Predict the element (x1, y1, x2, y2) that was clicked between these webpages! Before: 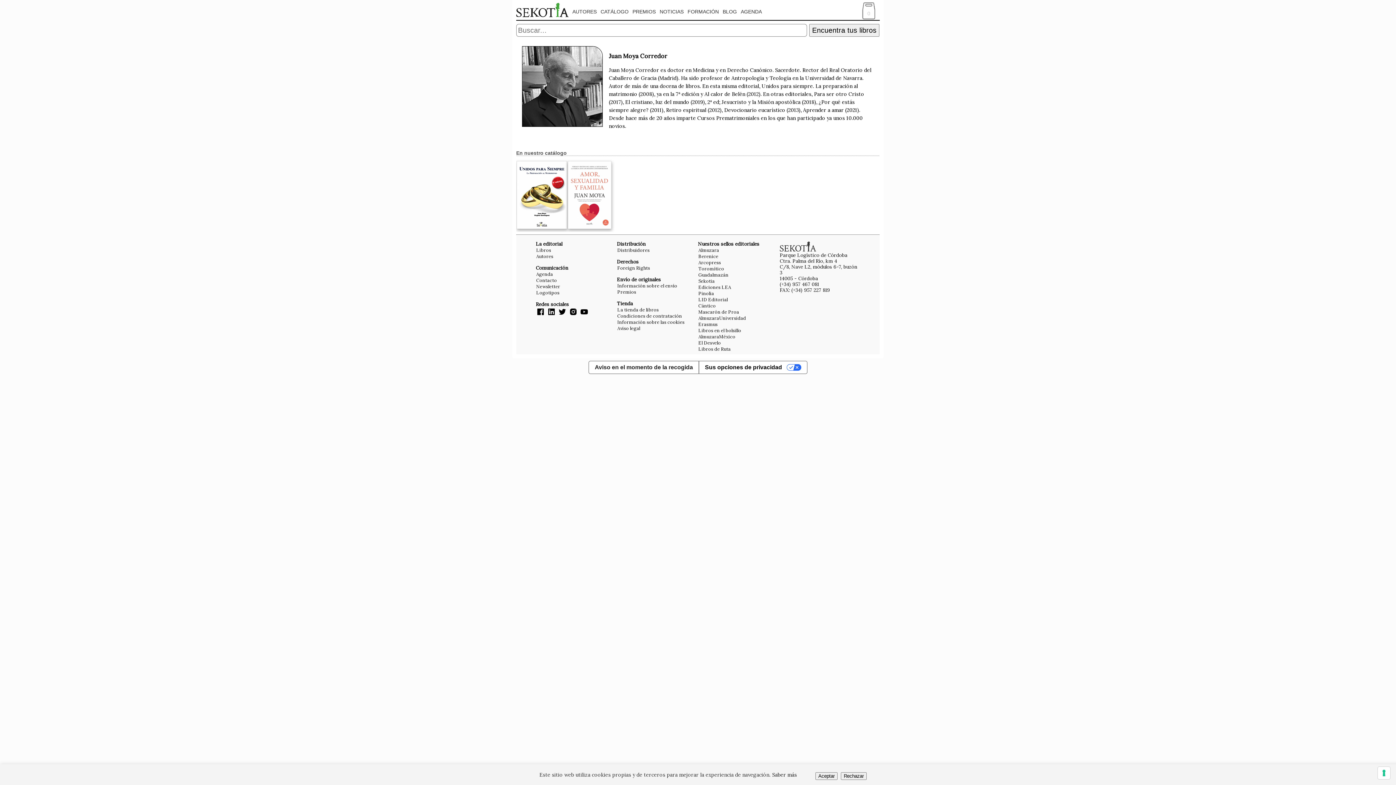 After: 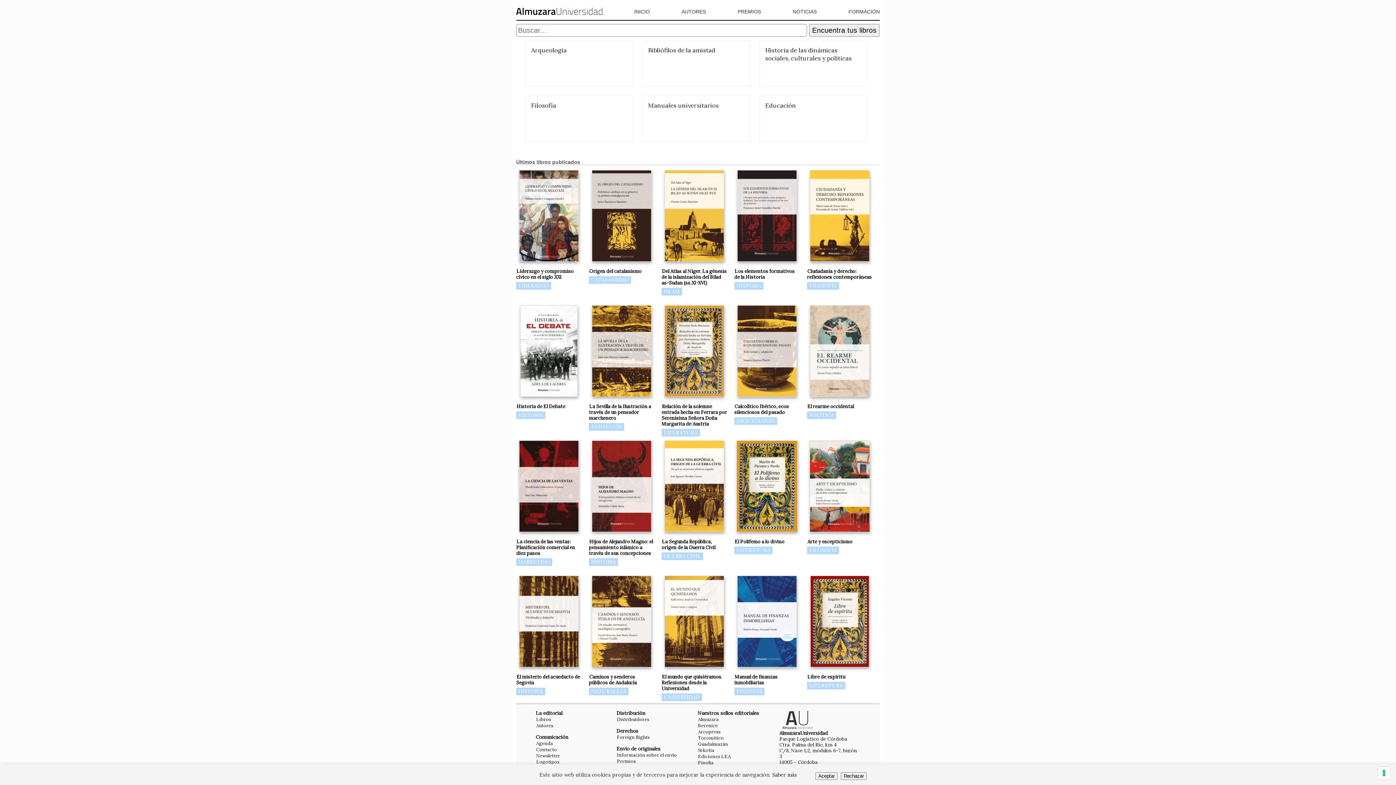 Action: label: AlmuzaraUniversidad bbox: (698, 314, 746, 321)